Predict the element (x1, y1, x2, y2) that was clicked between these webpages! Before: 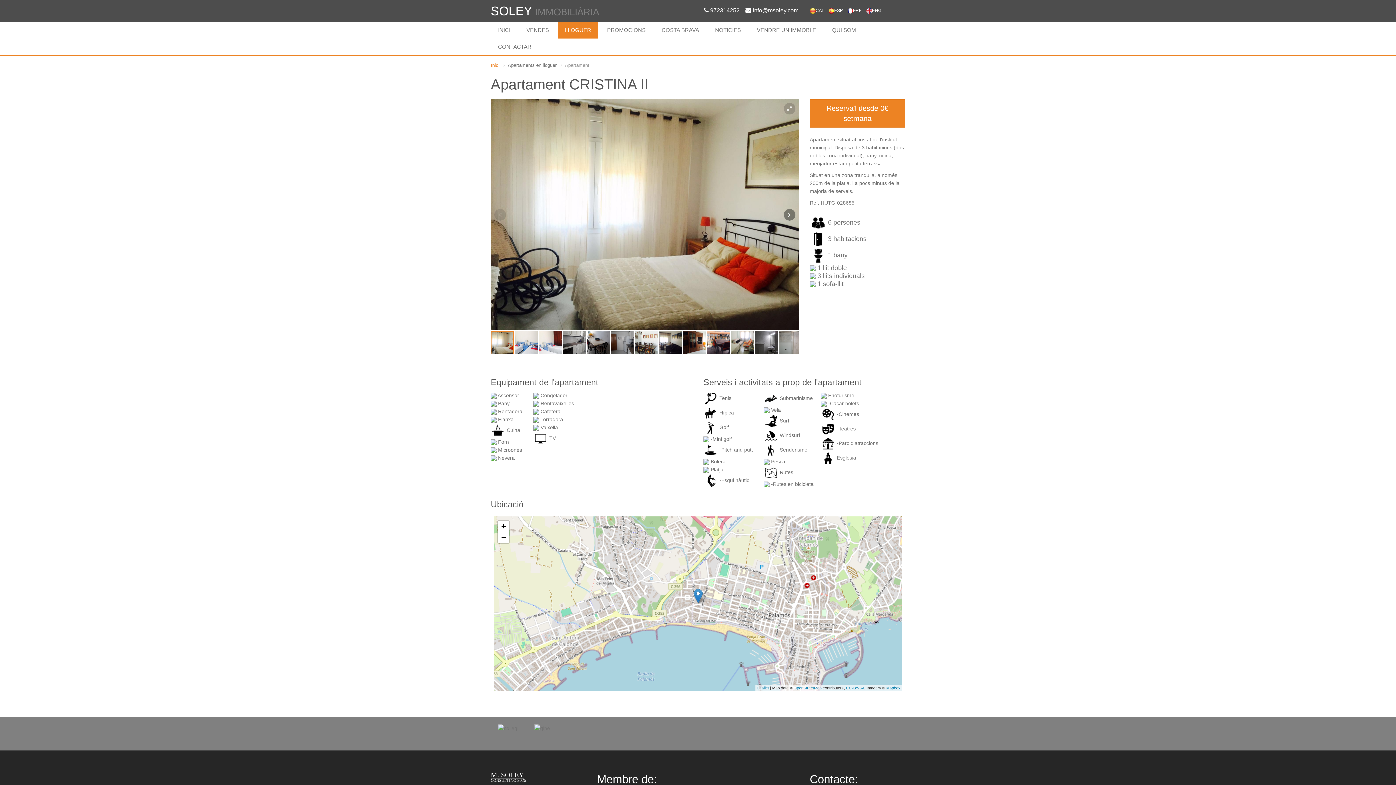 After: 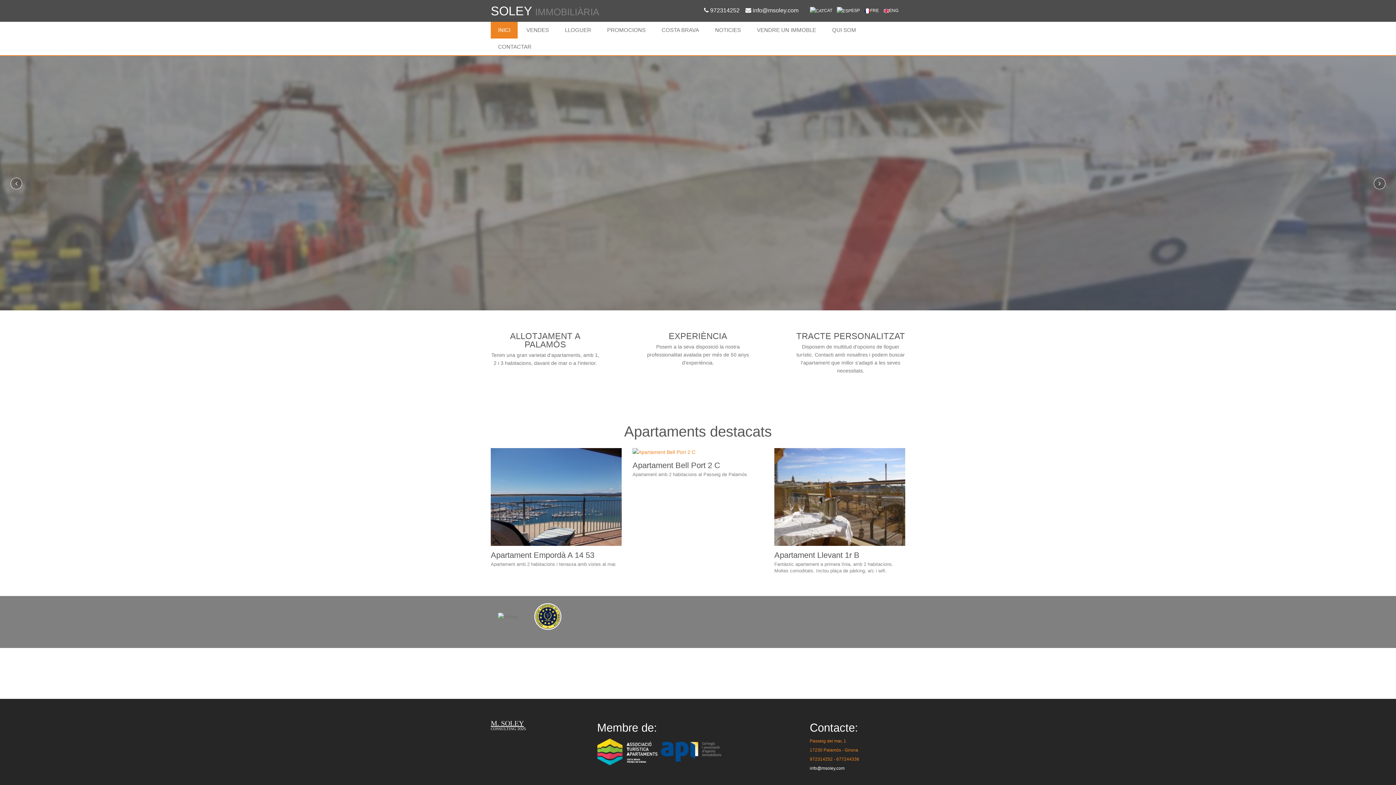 Action: bbox: (490, 62, 499, 68) label: Inici